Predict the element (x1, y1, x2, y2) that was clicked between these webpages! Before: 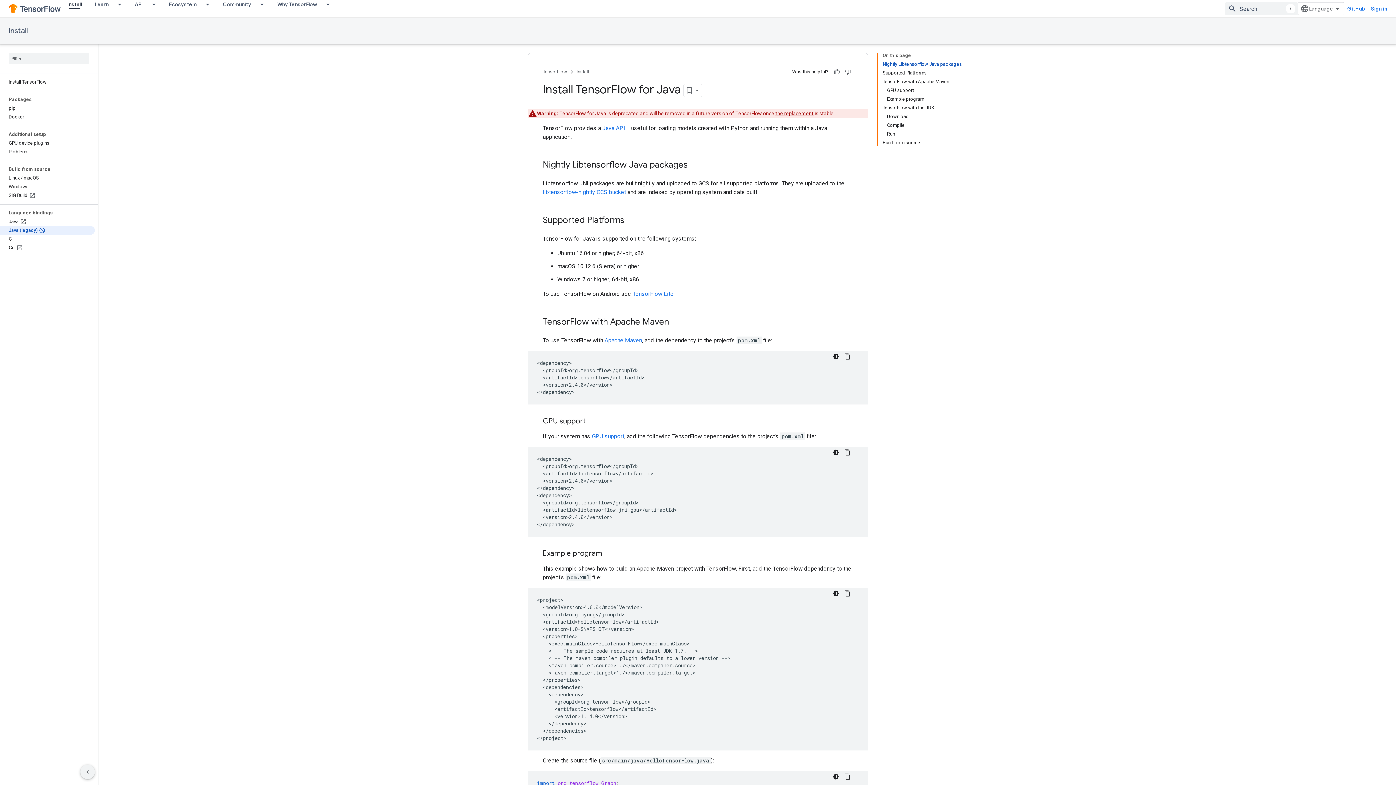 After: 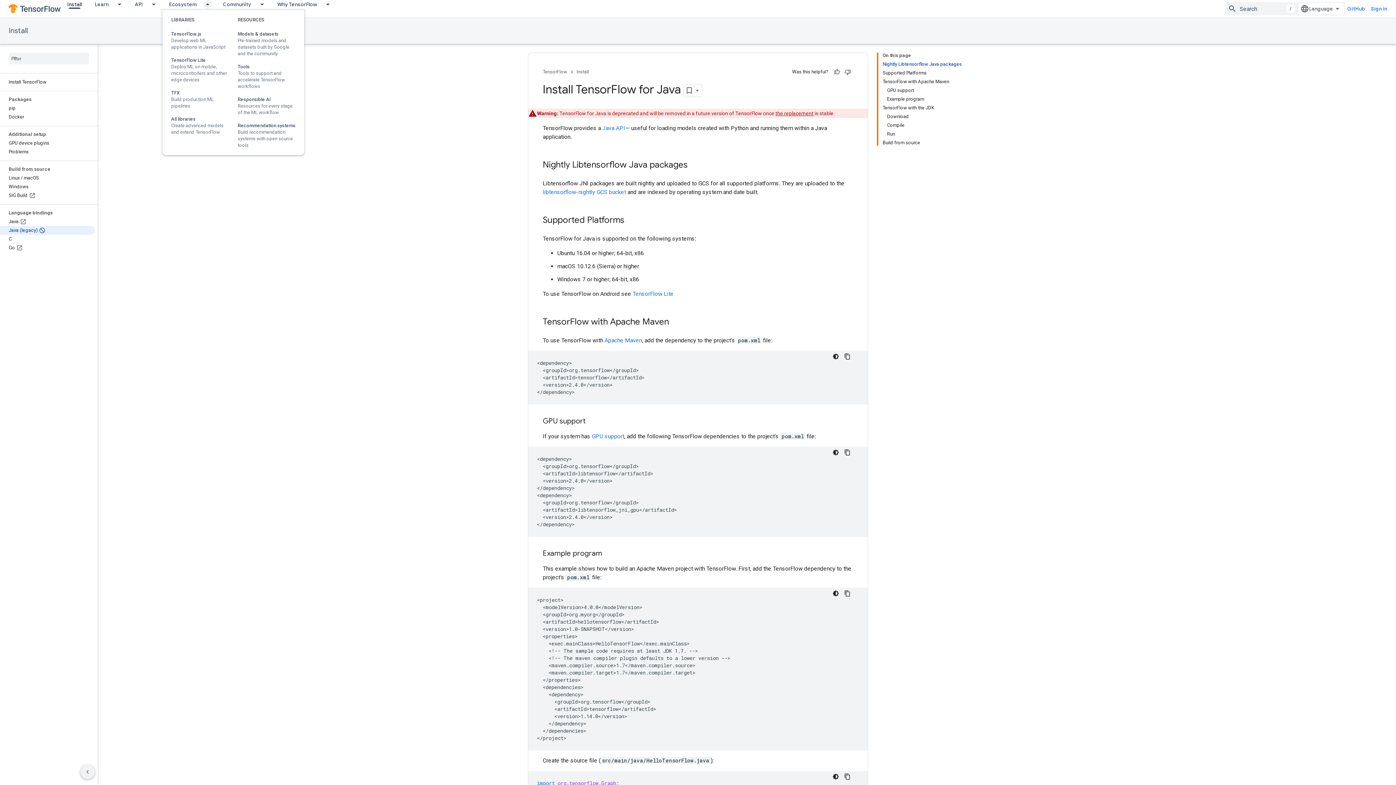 Action: bbox: (203, 0, 216, 8) label: Dropdown menu for Ecosystem